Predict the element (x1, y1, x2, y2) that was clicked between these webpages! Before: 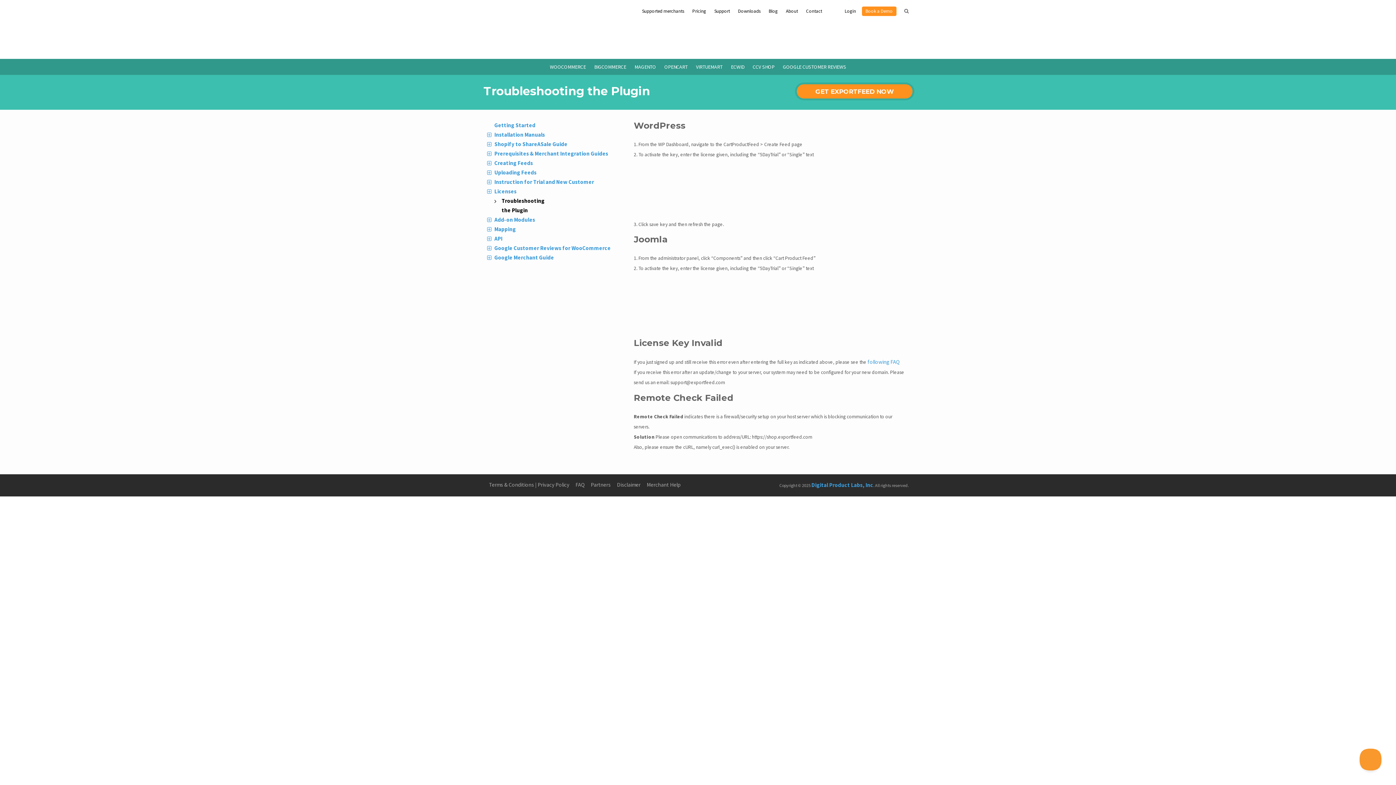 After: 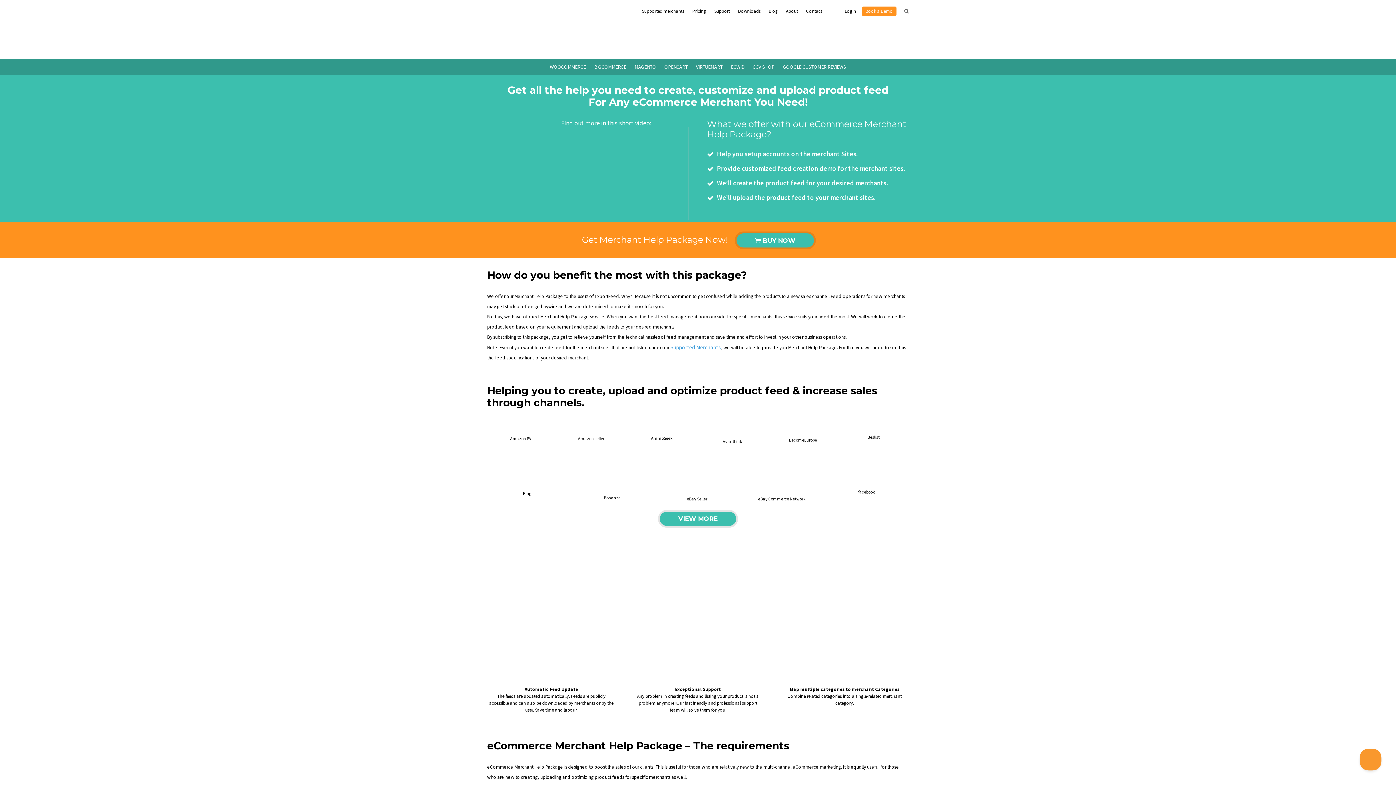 Action: label: Merchant Help bbox: (646, 481, 680, 488)